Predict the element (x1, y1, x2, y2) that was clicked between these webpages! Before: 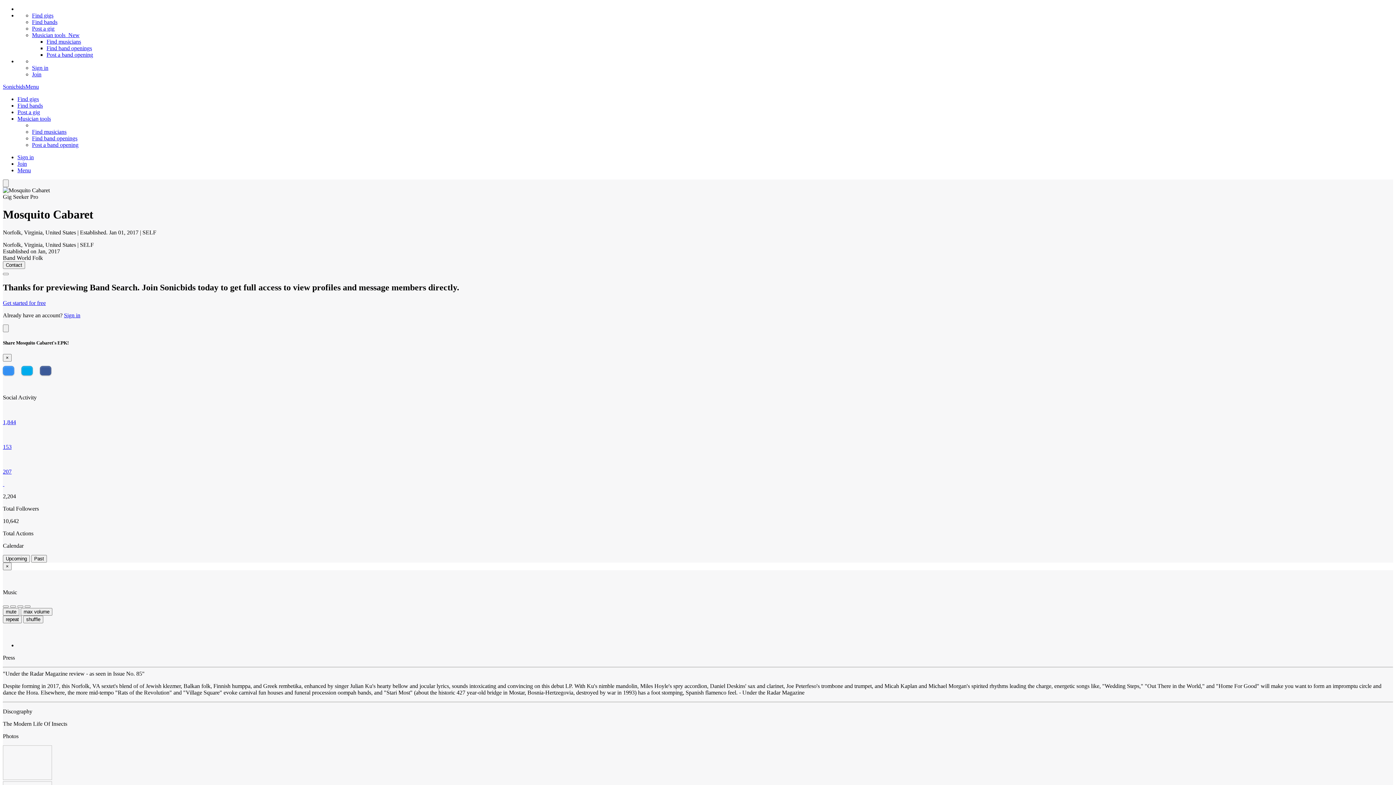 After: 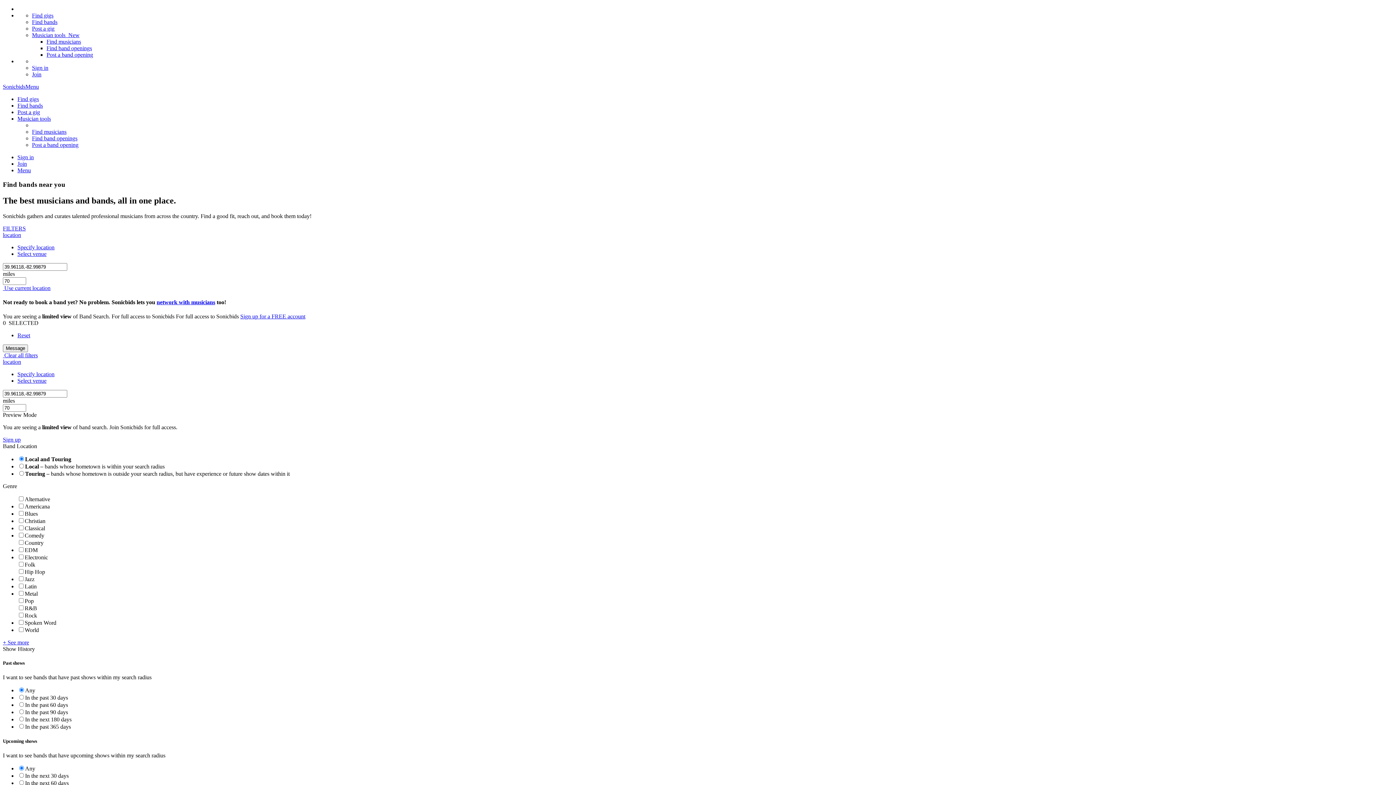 Action: bbox: (17, 102, 42, 108) label: Find bands